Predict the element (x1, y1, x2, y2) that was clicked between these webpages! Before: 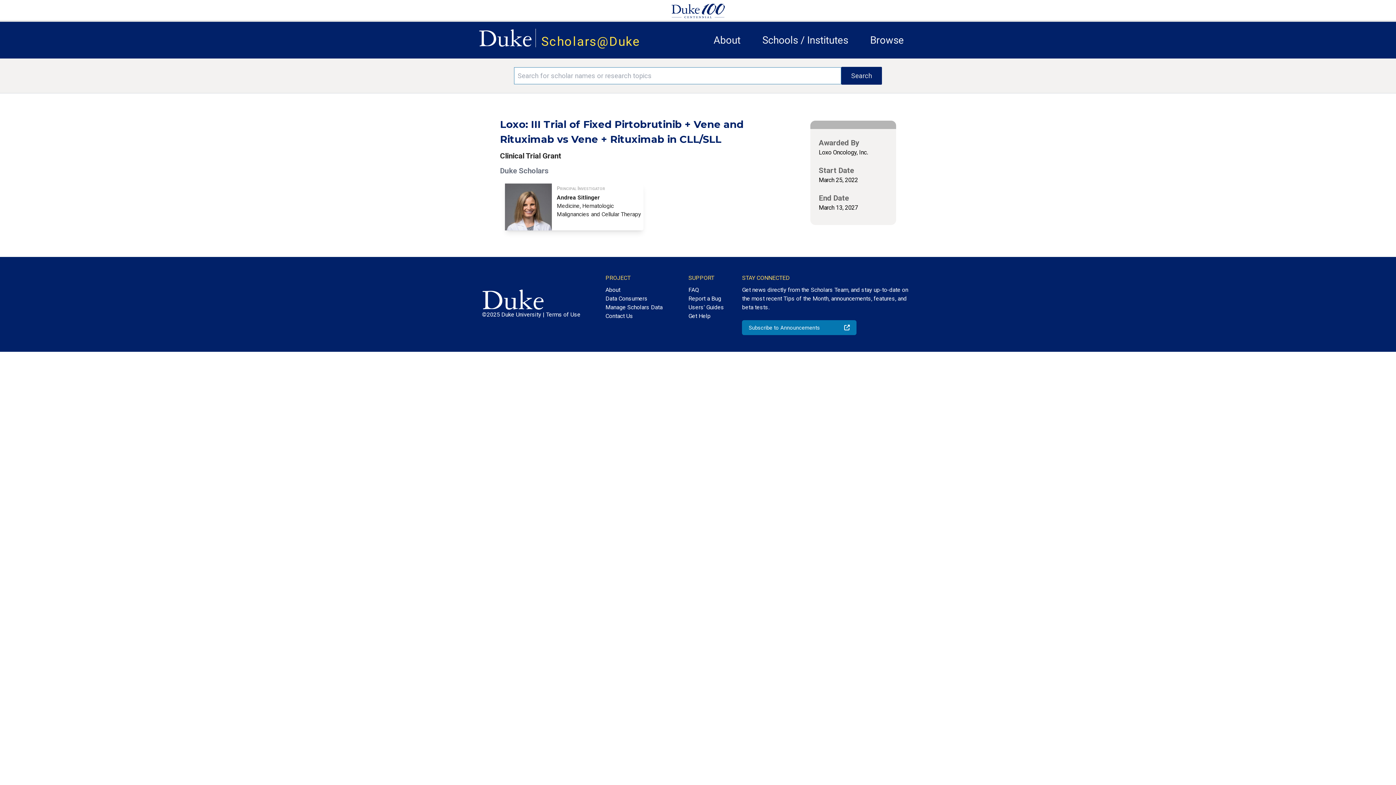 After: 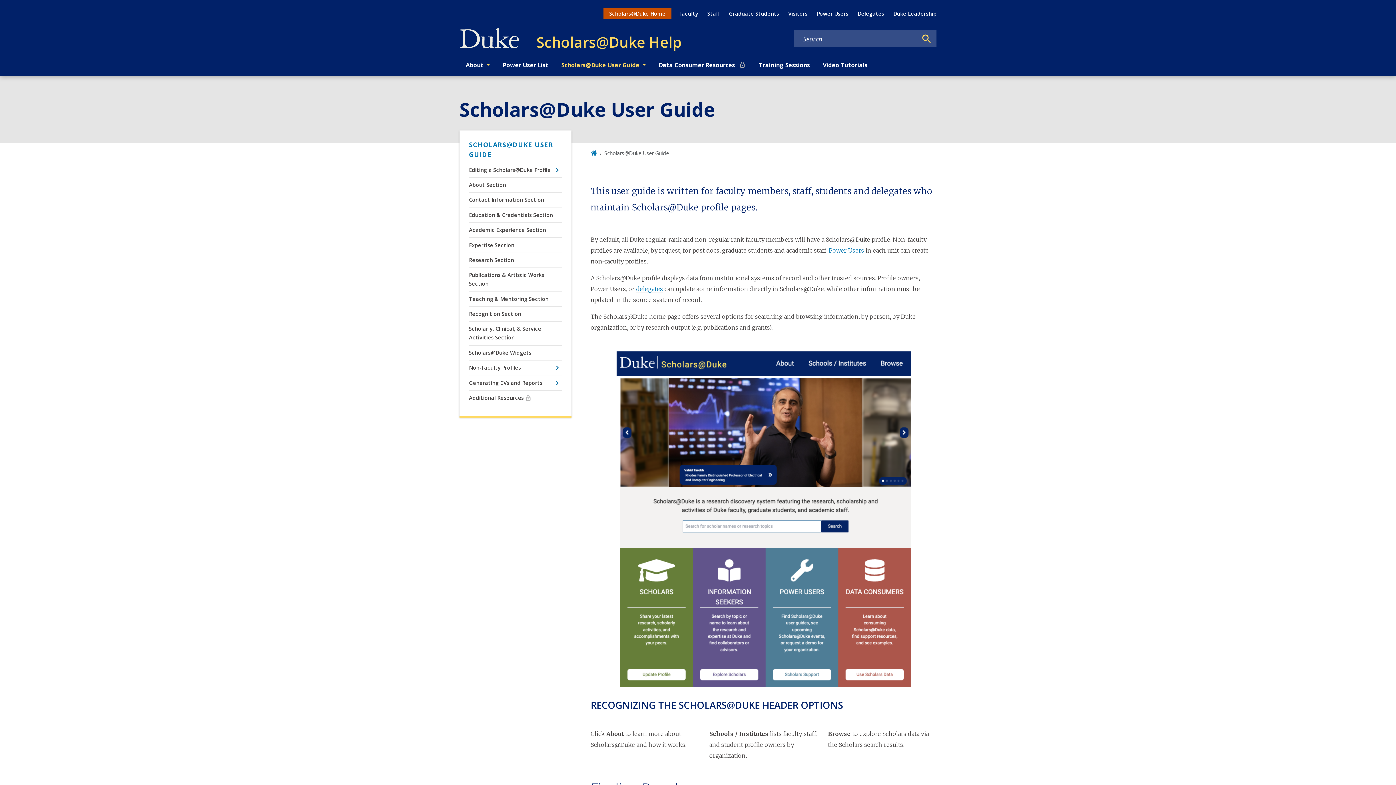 Action: bbox: (688, 303, 724, 312) label: Users' Guides